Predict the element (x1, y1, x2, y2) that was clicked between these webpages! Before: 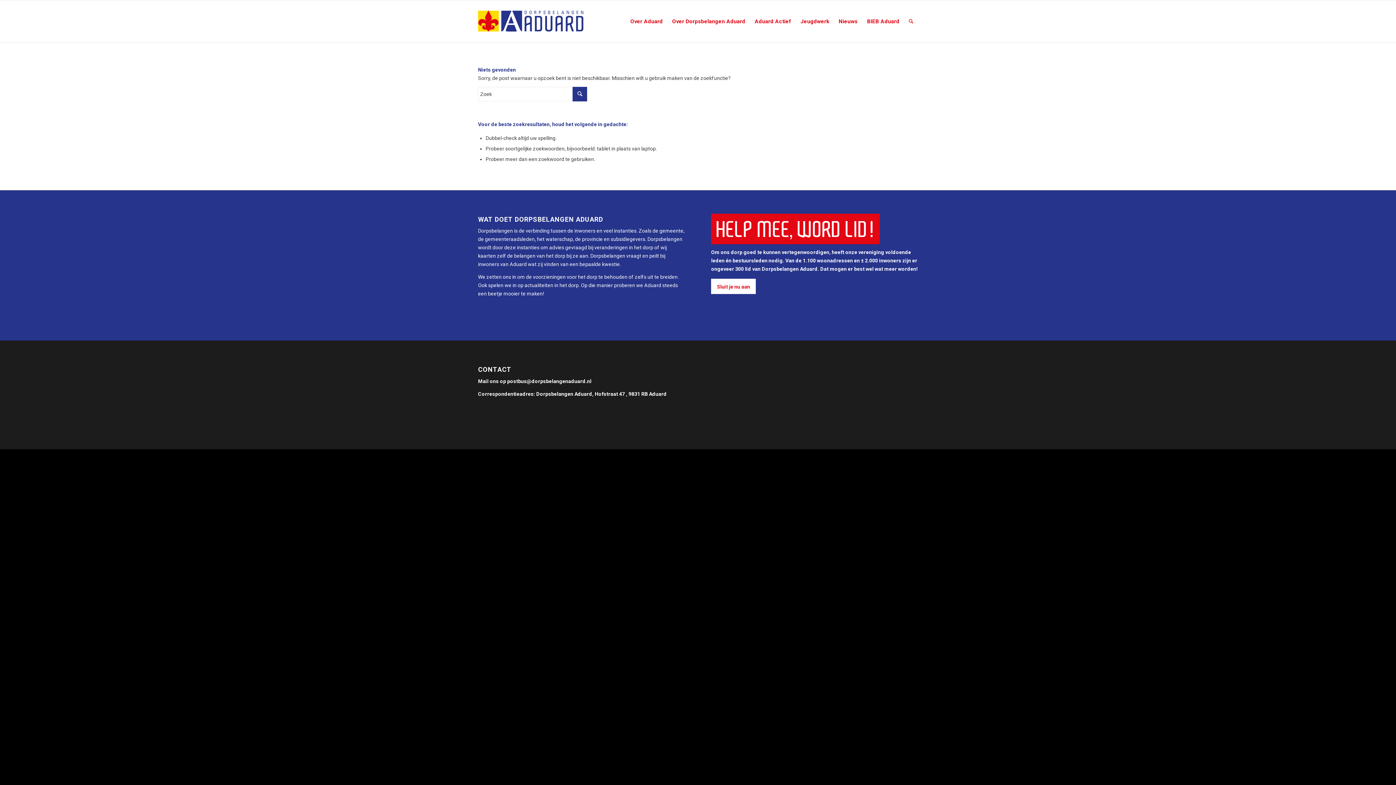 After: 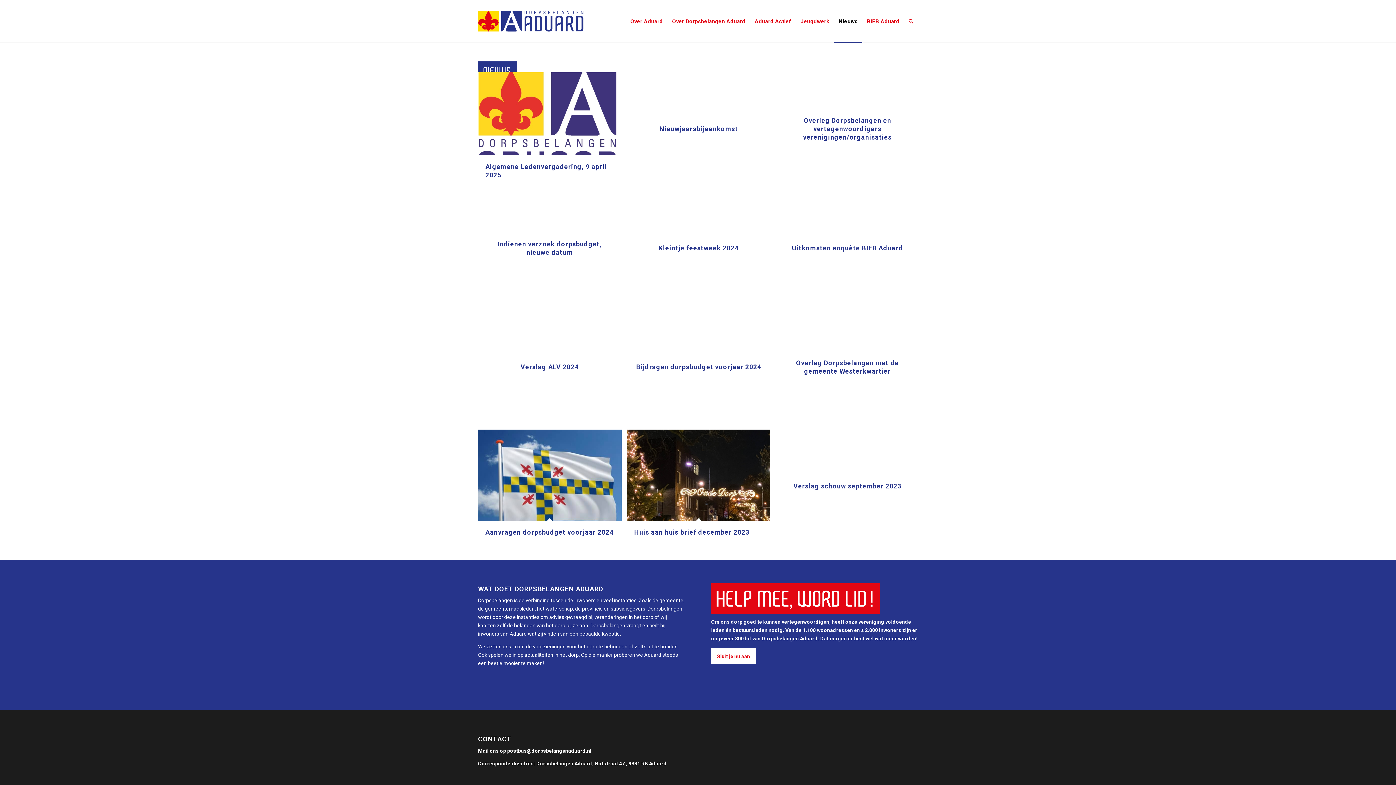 Action: bbox: (834, 0, 862, 42) label: Nieuws